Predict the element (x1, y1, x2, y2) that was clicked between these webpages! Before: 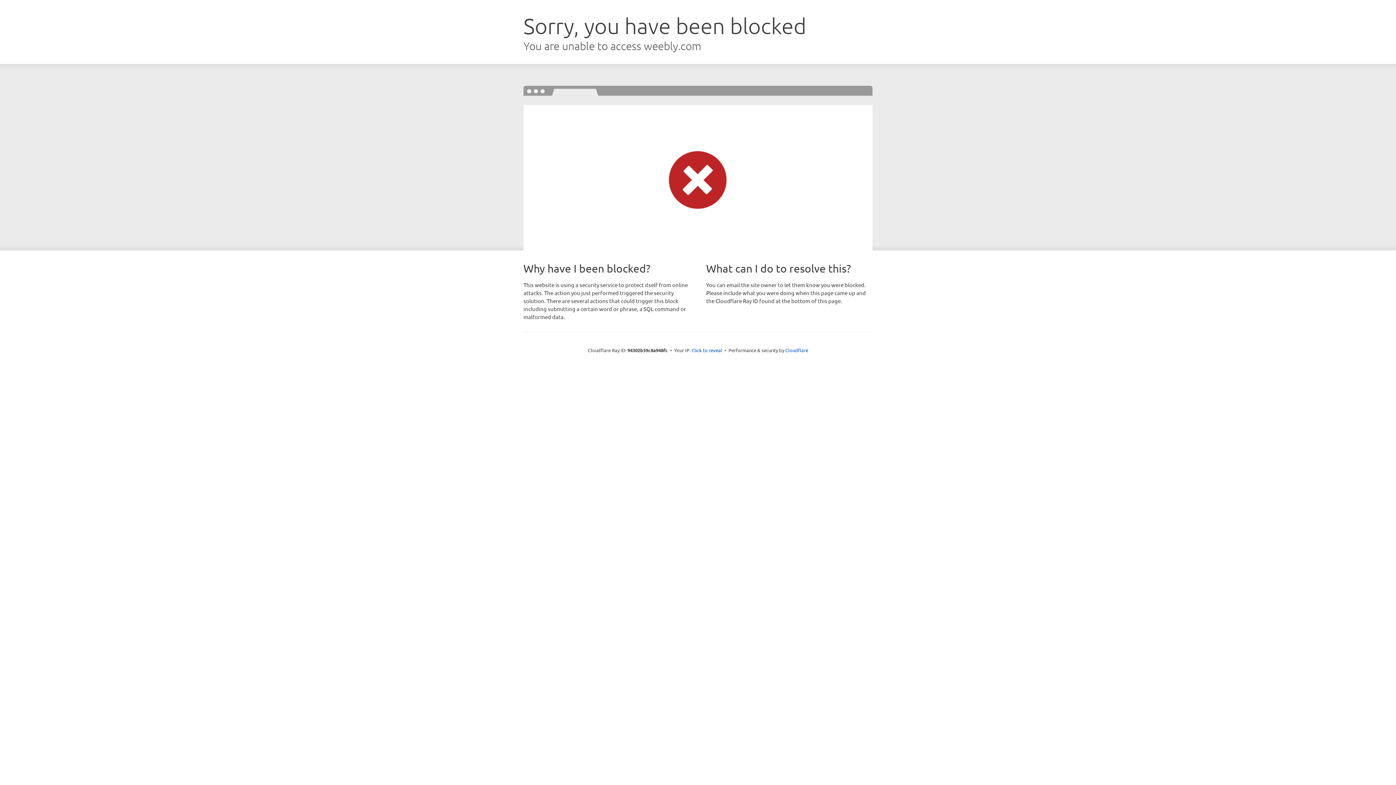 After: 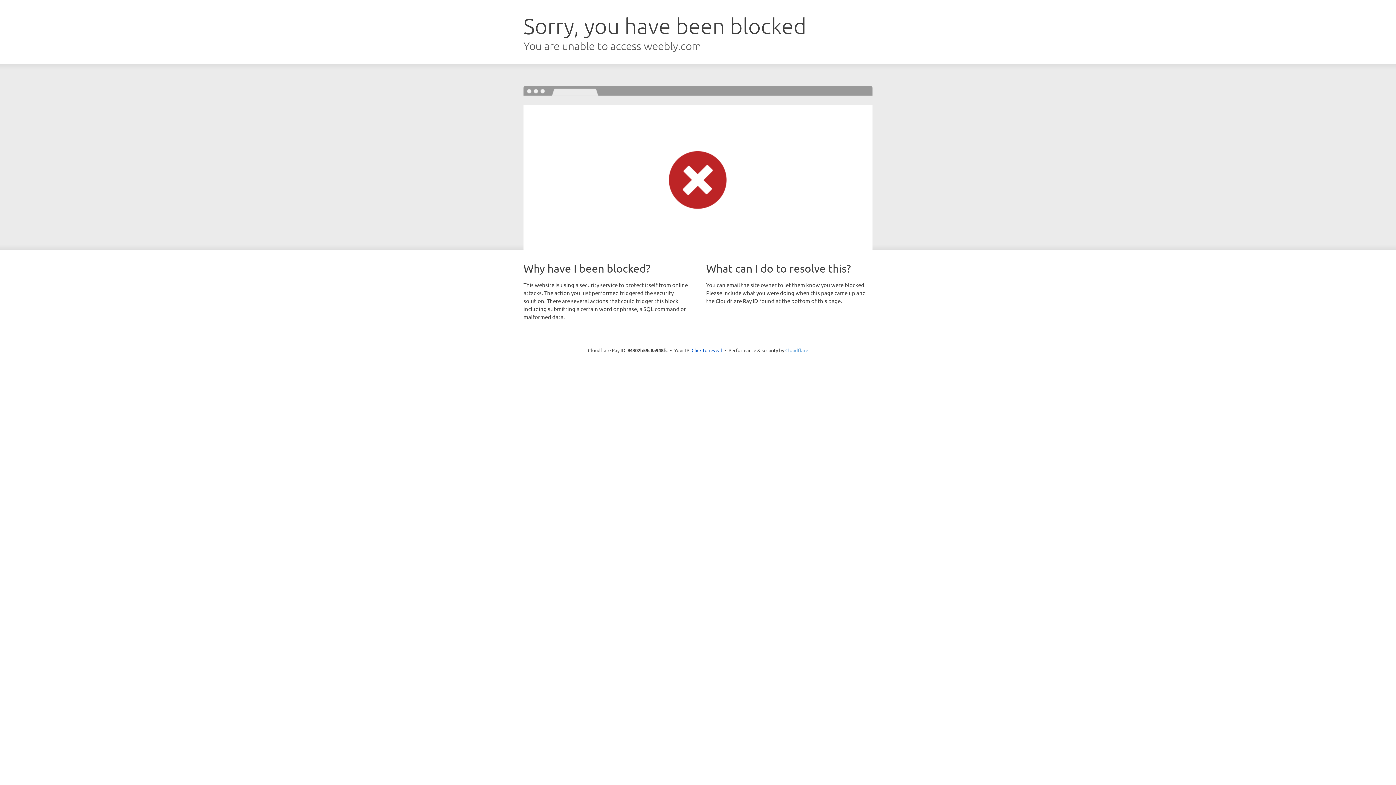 Action: label: Cloudflare bbox: (785, 347, 808, 353)